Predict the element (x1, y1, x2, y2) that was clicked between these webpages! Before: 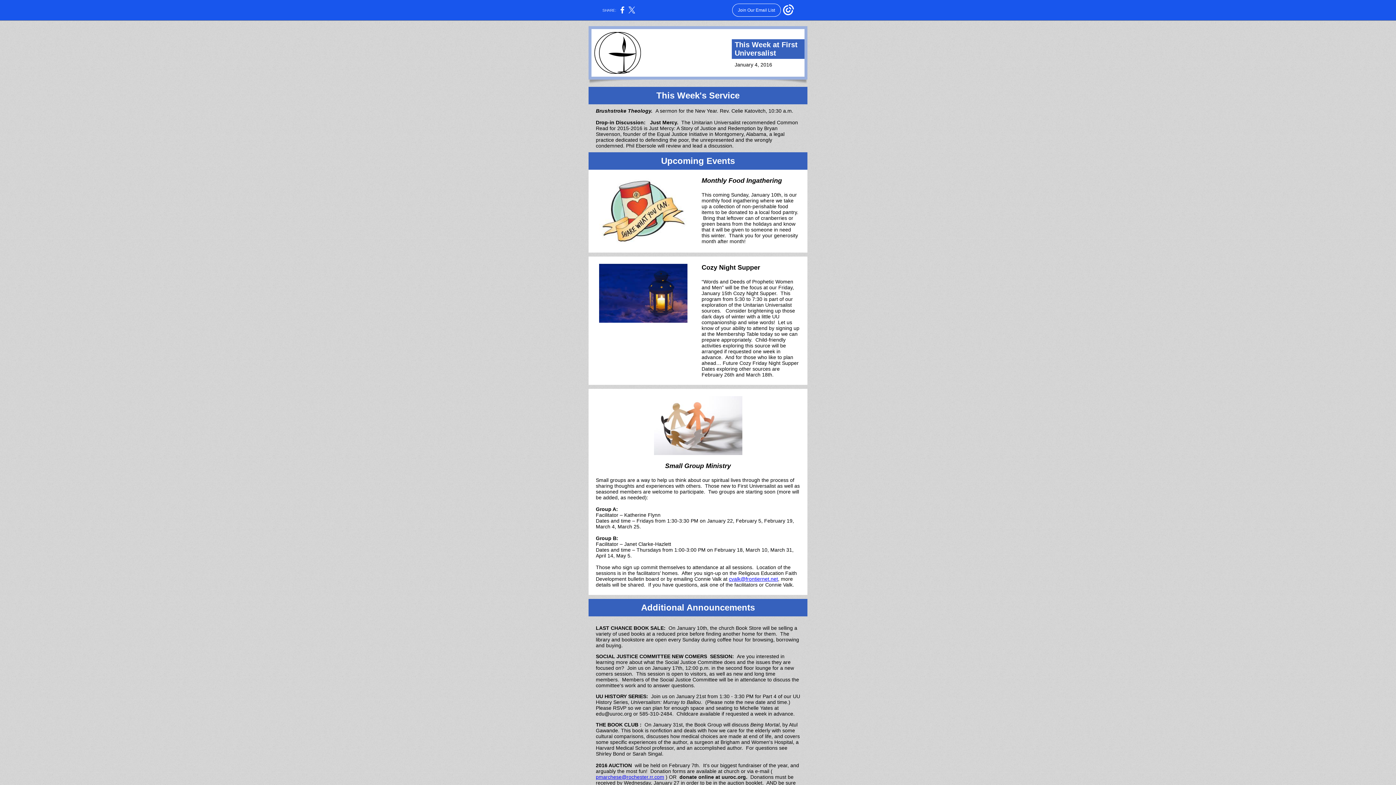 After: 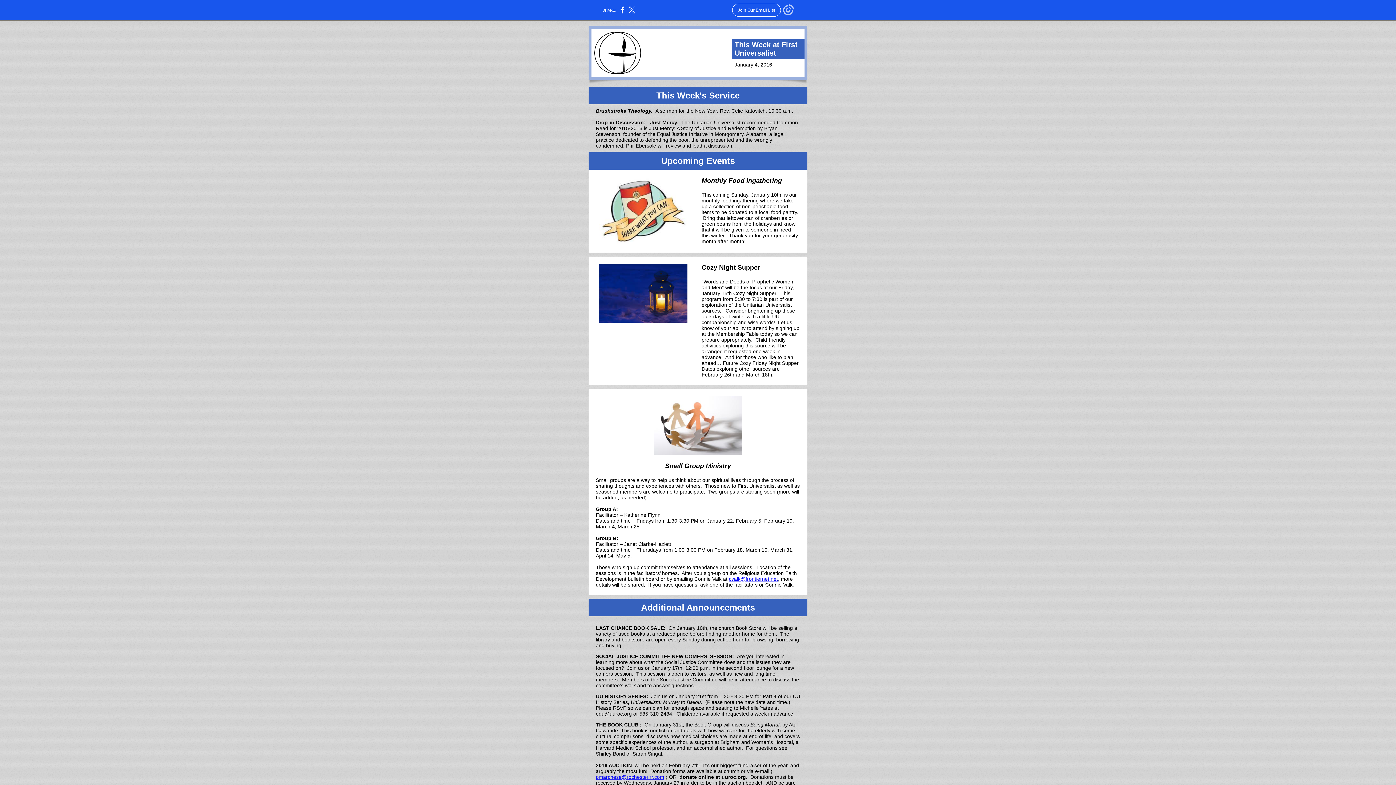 Action: bbox: (783, 12, 794, 16)